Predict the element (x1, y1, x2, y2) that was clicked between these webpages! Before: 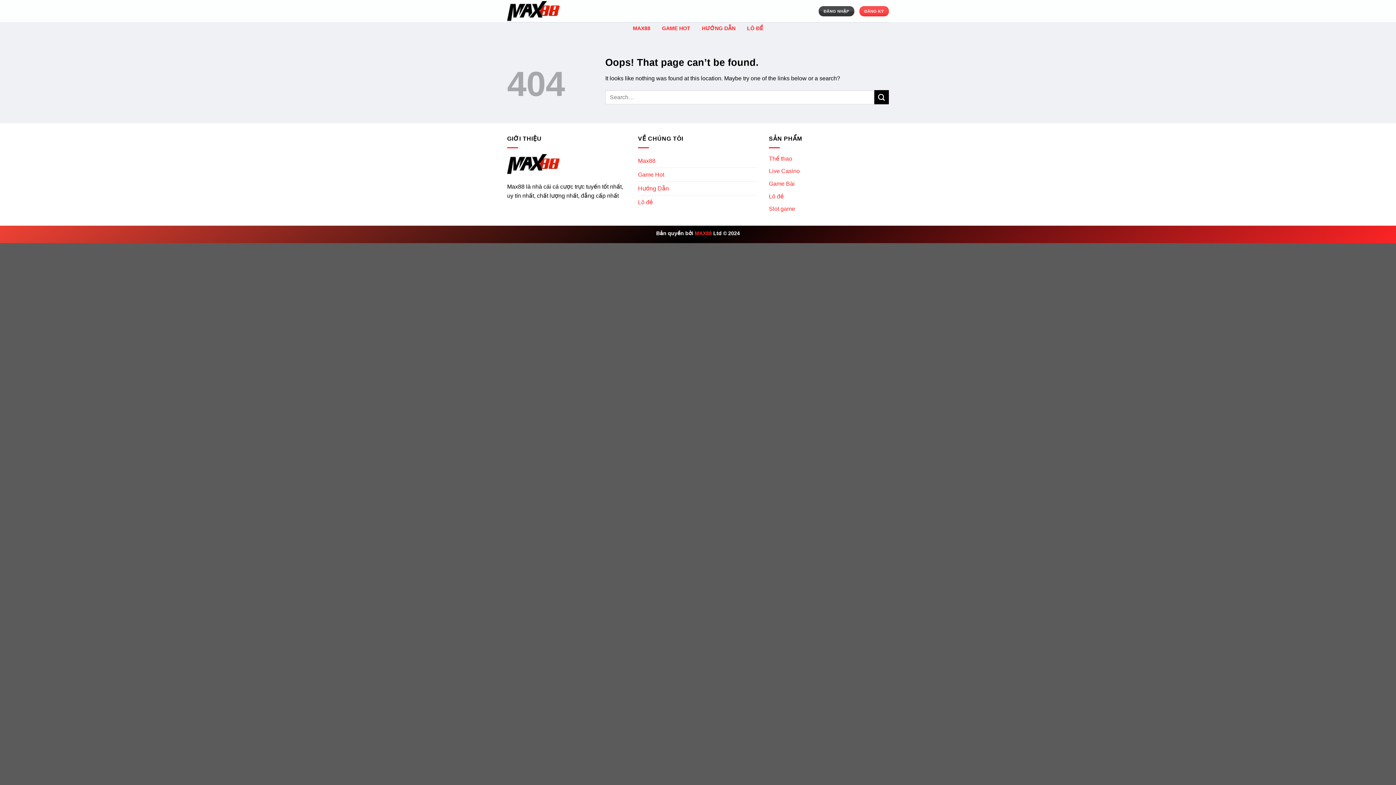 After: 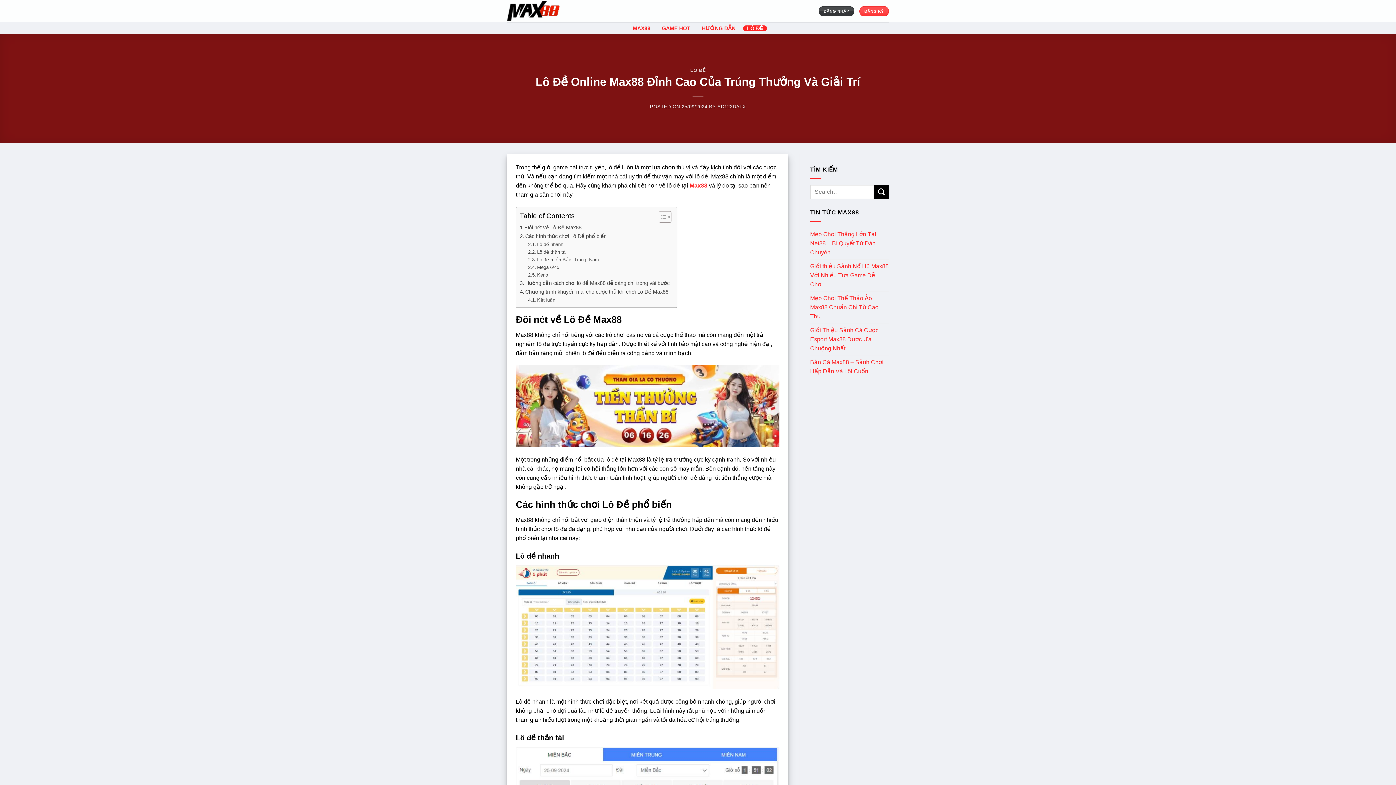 Action: label: Lô đề bbox: (769, 193, 784, 199)